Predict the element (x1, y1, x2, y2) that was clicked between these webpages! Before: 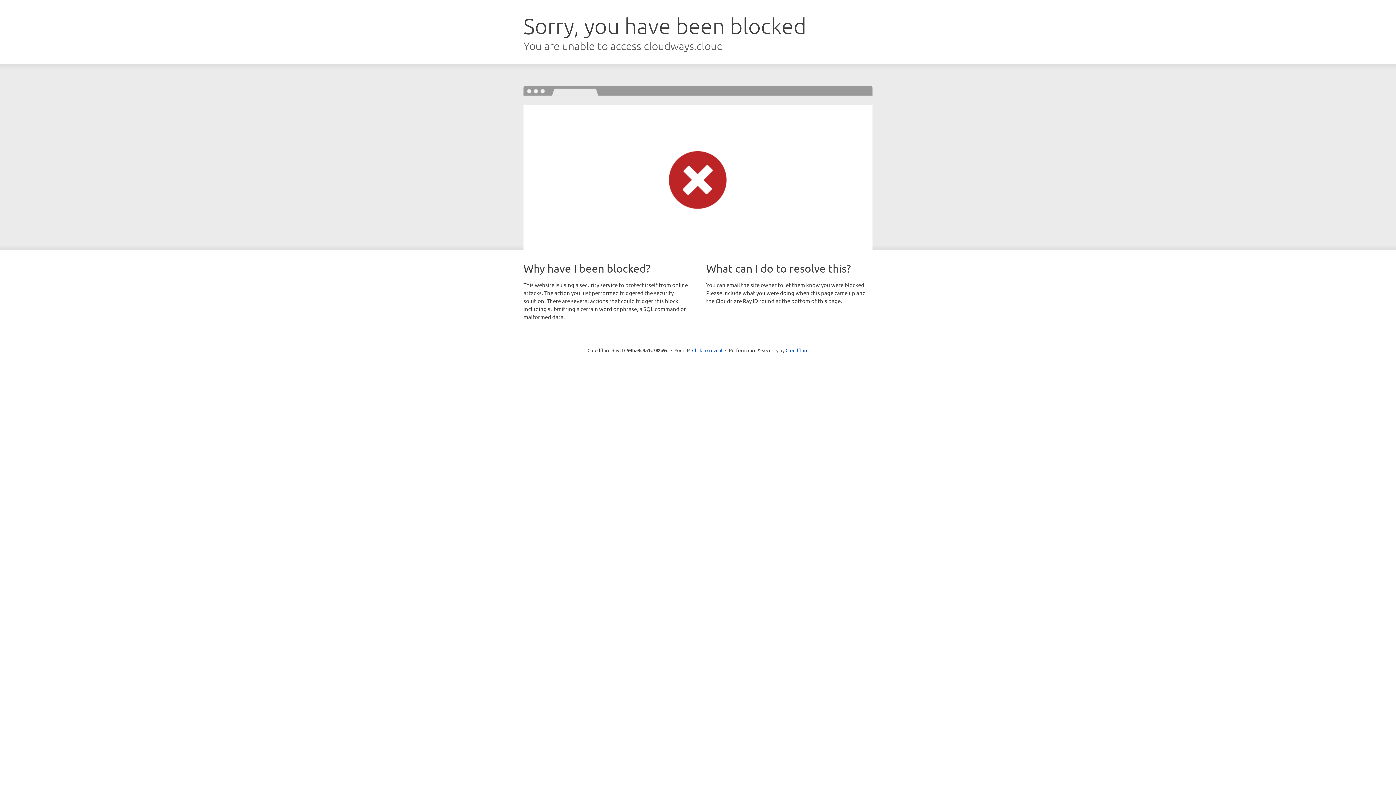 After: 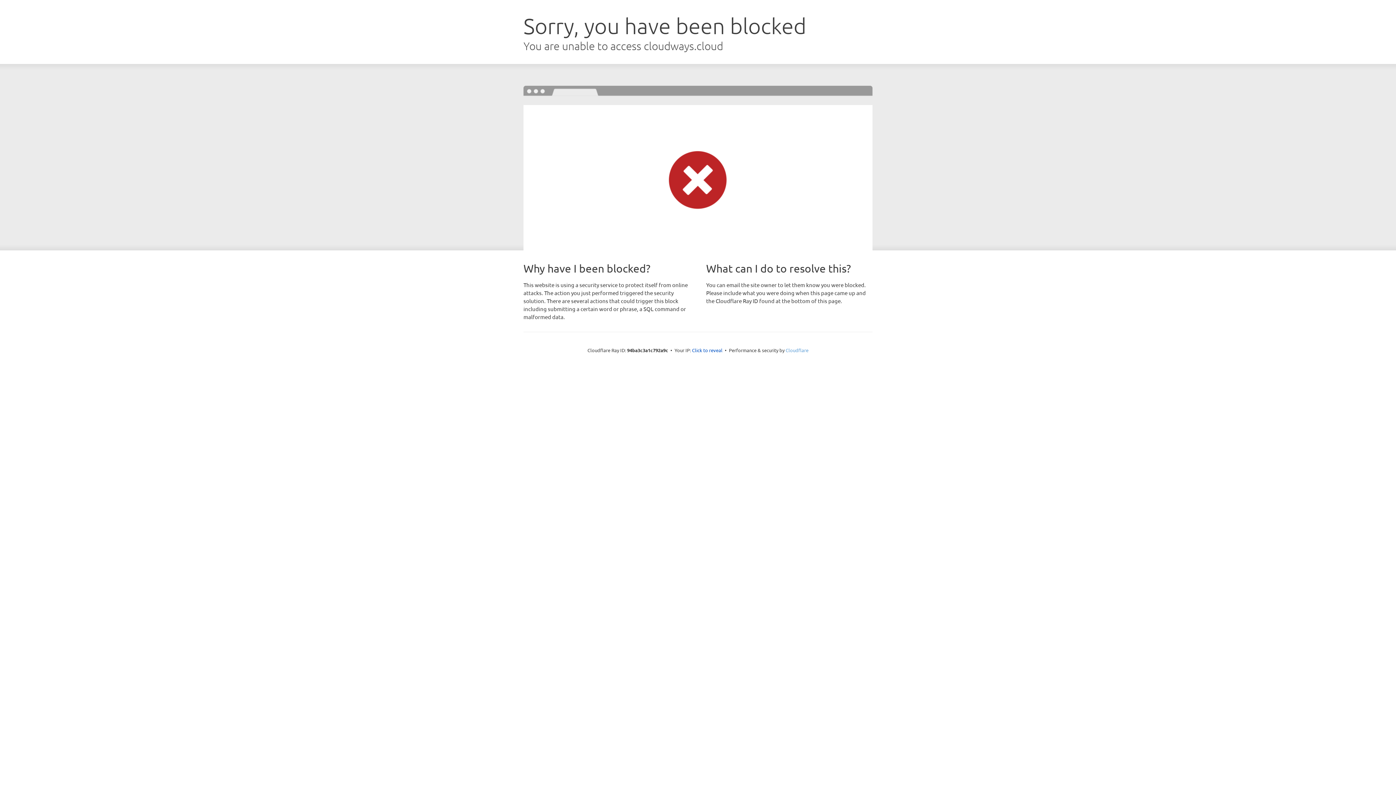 Action: bbox: (785, 347, 808, 353) label: Cloudflare